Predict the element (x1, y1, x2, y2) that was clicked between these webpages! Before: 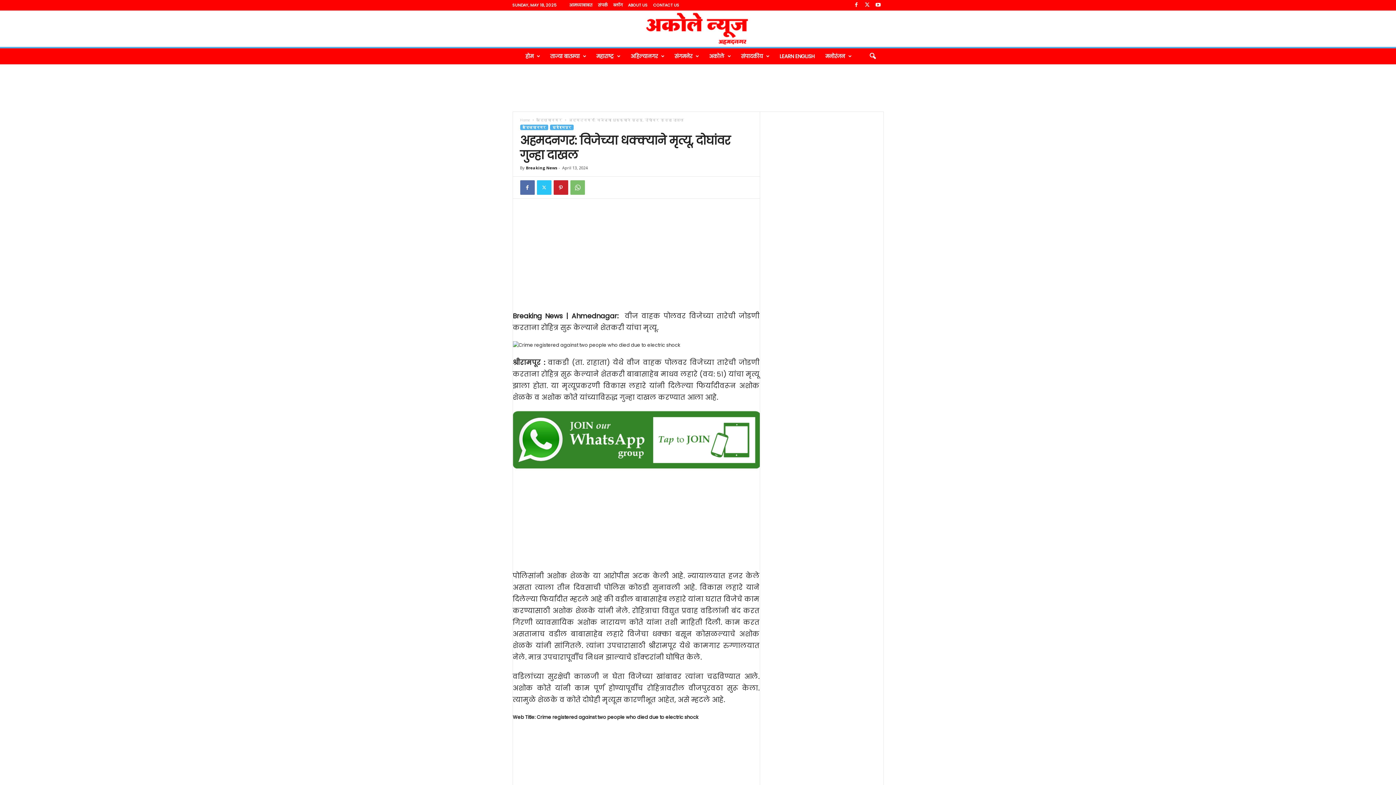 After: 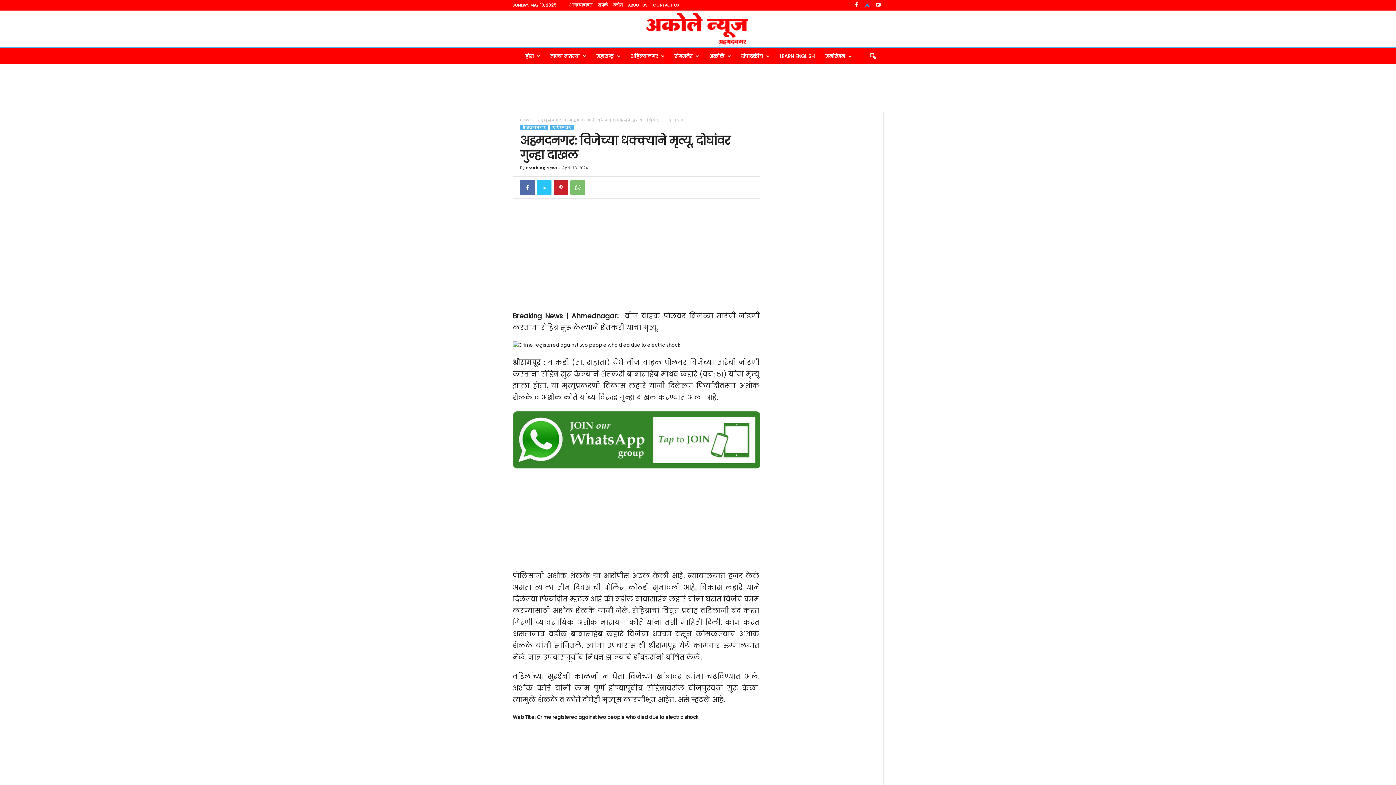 Action: bbox: (863, 0, 871, 10)